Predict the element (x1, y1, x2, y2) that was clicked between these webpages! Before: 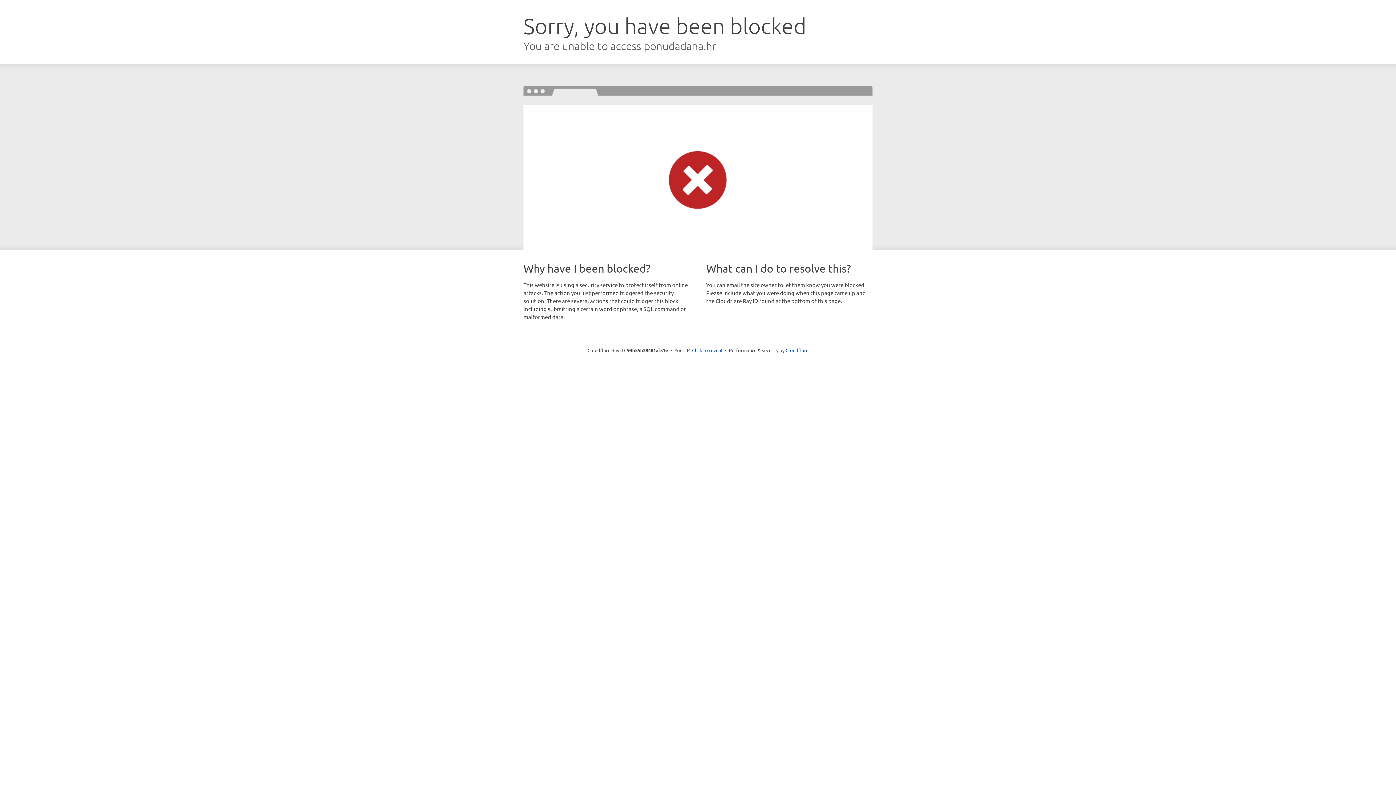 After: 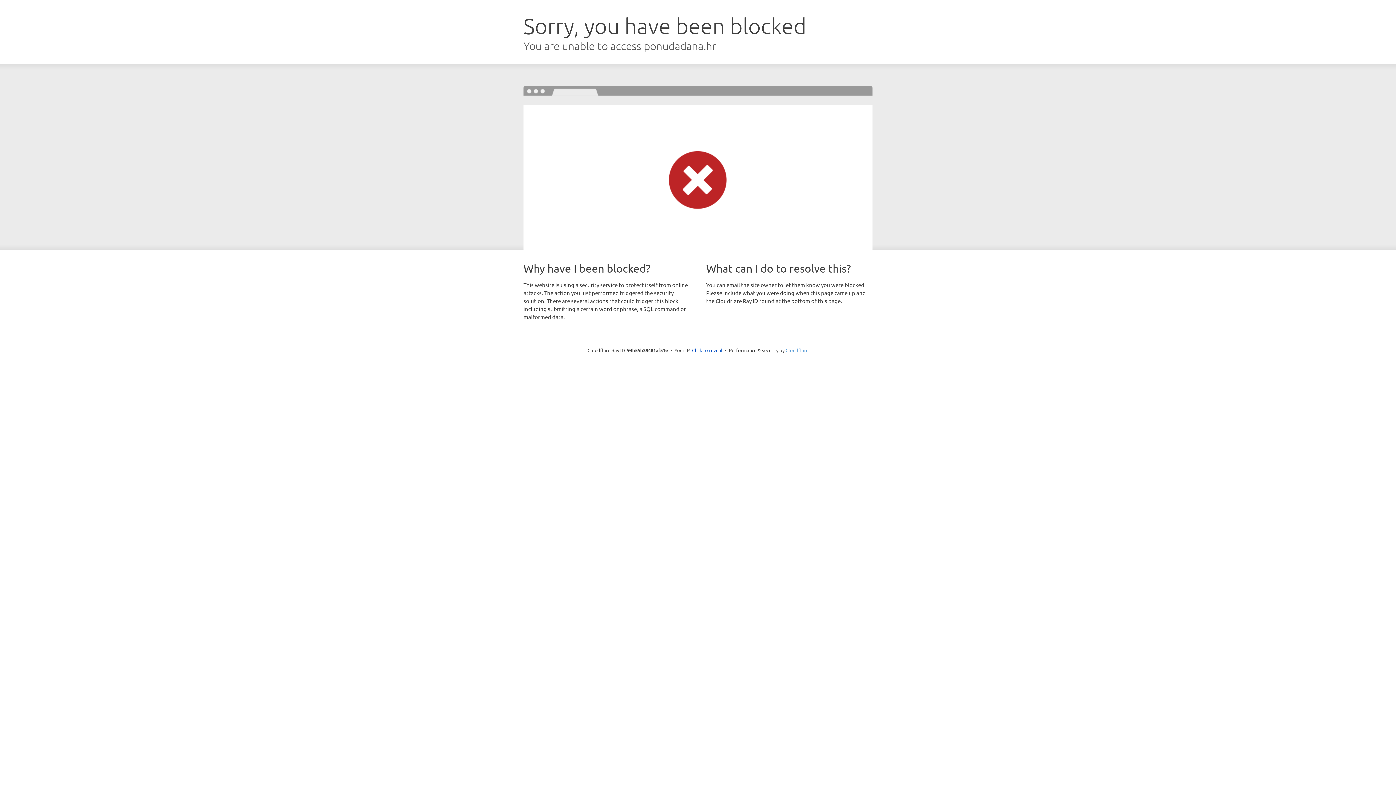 Action: label: Cloudflare bbox: (785, 347, 808, 353)